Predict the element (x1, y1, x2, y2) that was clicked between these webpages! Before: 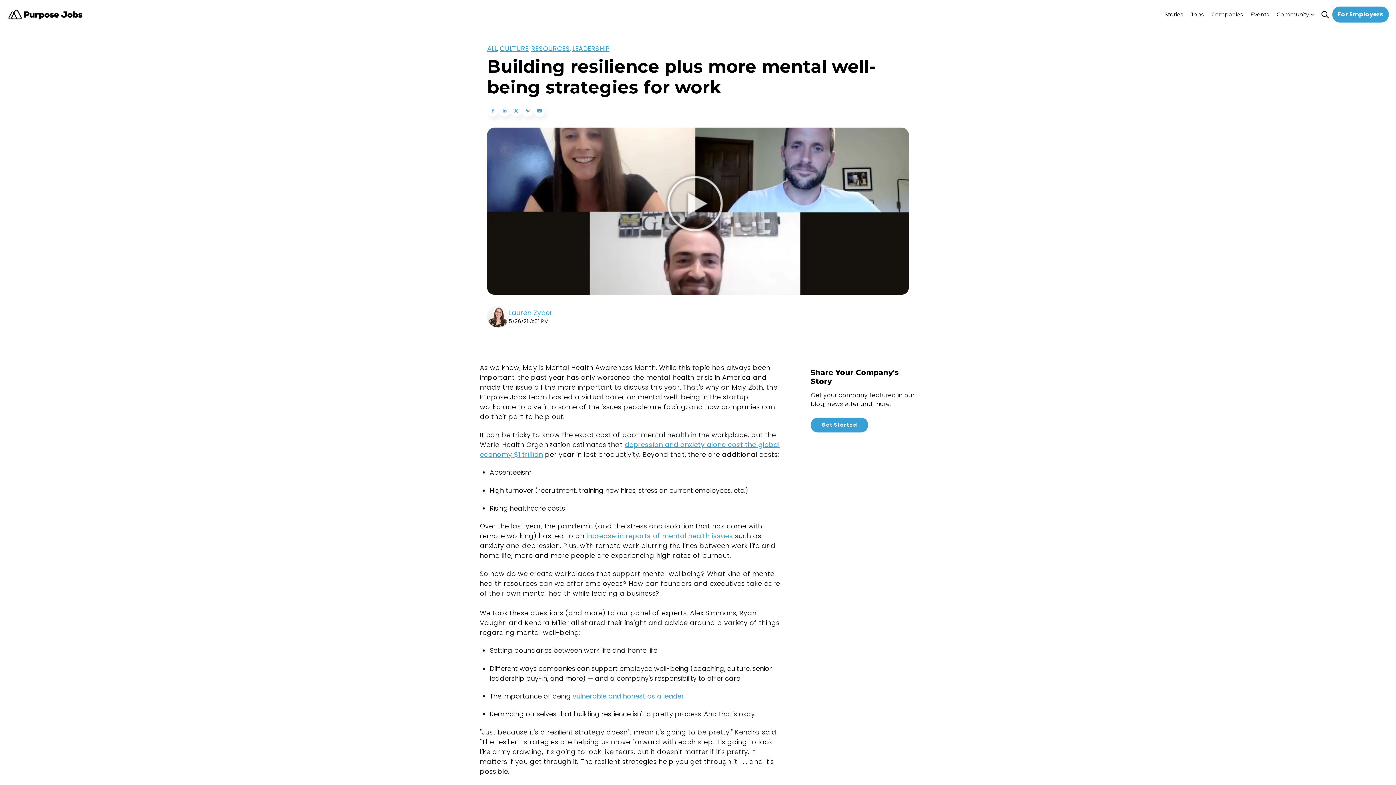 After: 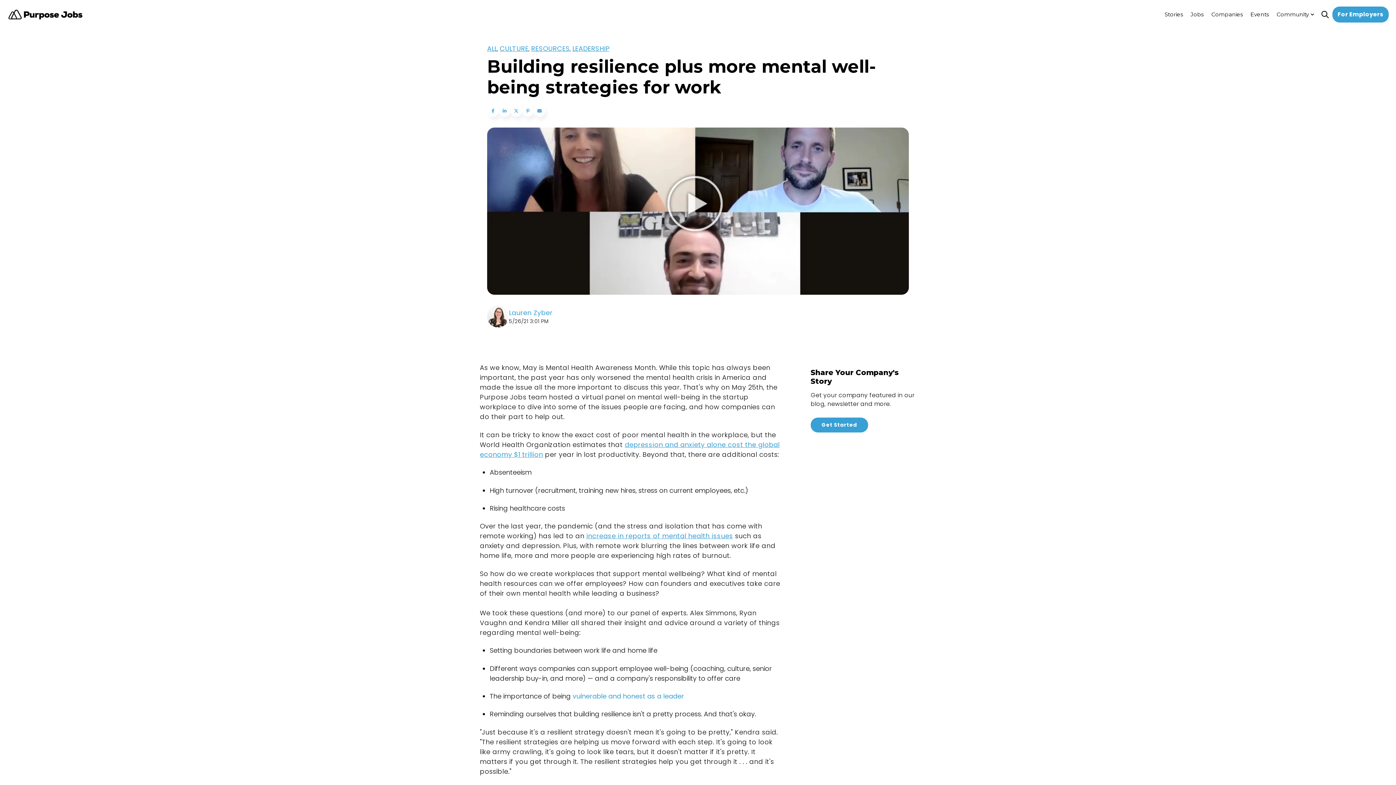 Action: label: vulnerable and honest as a leader bbox: (572, 691, 684, 701)